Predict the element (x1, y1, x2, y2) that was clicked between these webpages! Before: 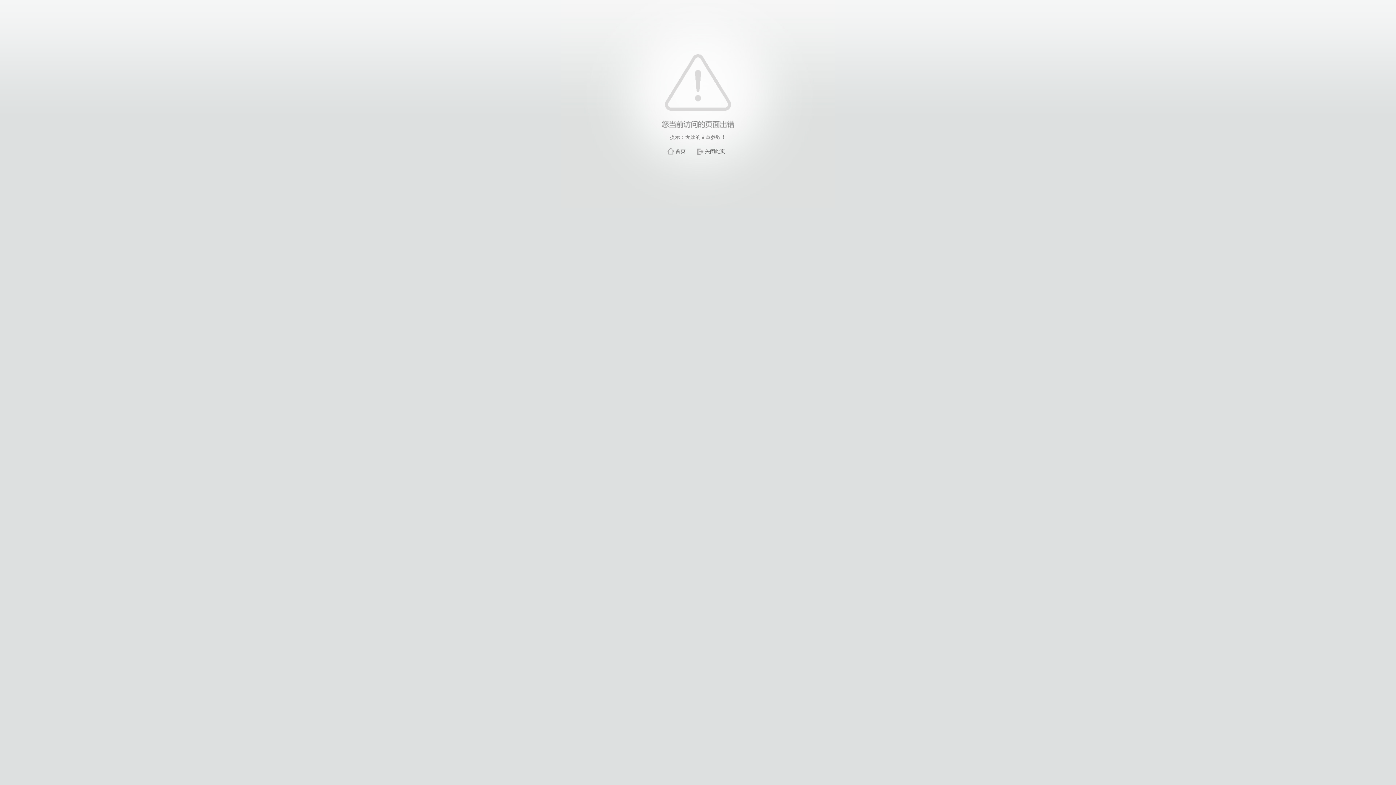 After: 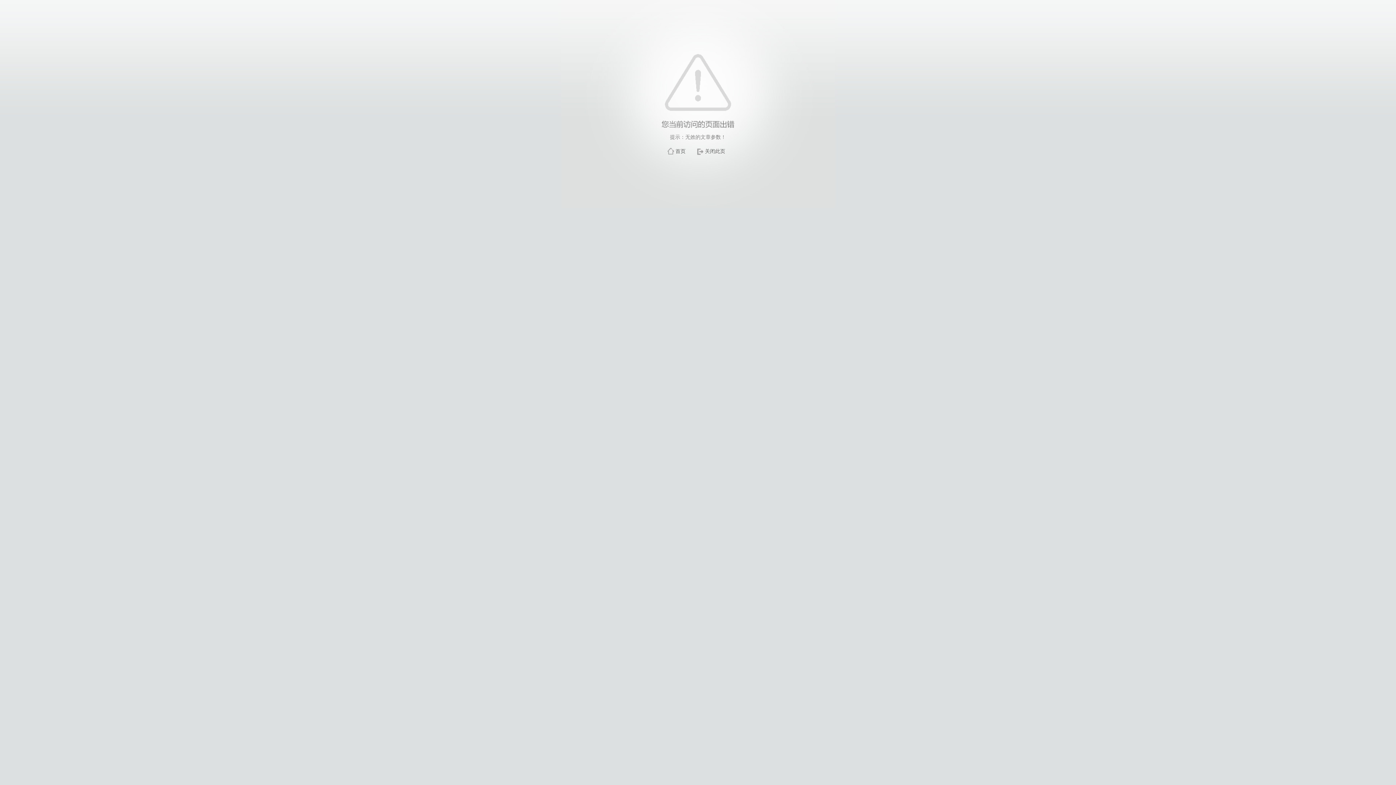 Action: bbox: (705, 148, 725, 154) label: 关闭此页